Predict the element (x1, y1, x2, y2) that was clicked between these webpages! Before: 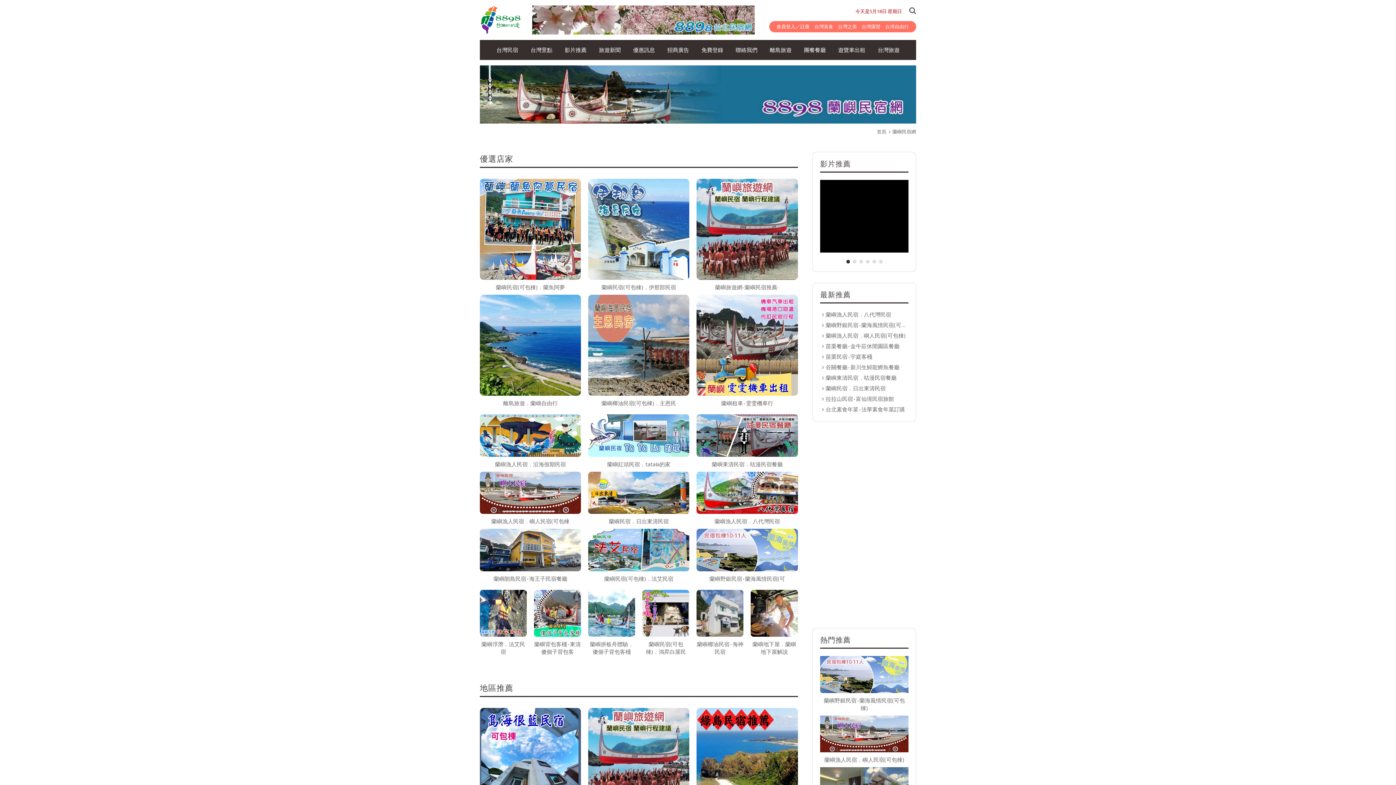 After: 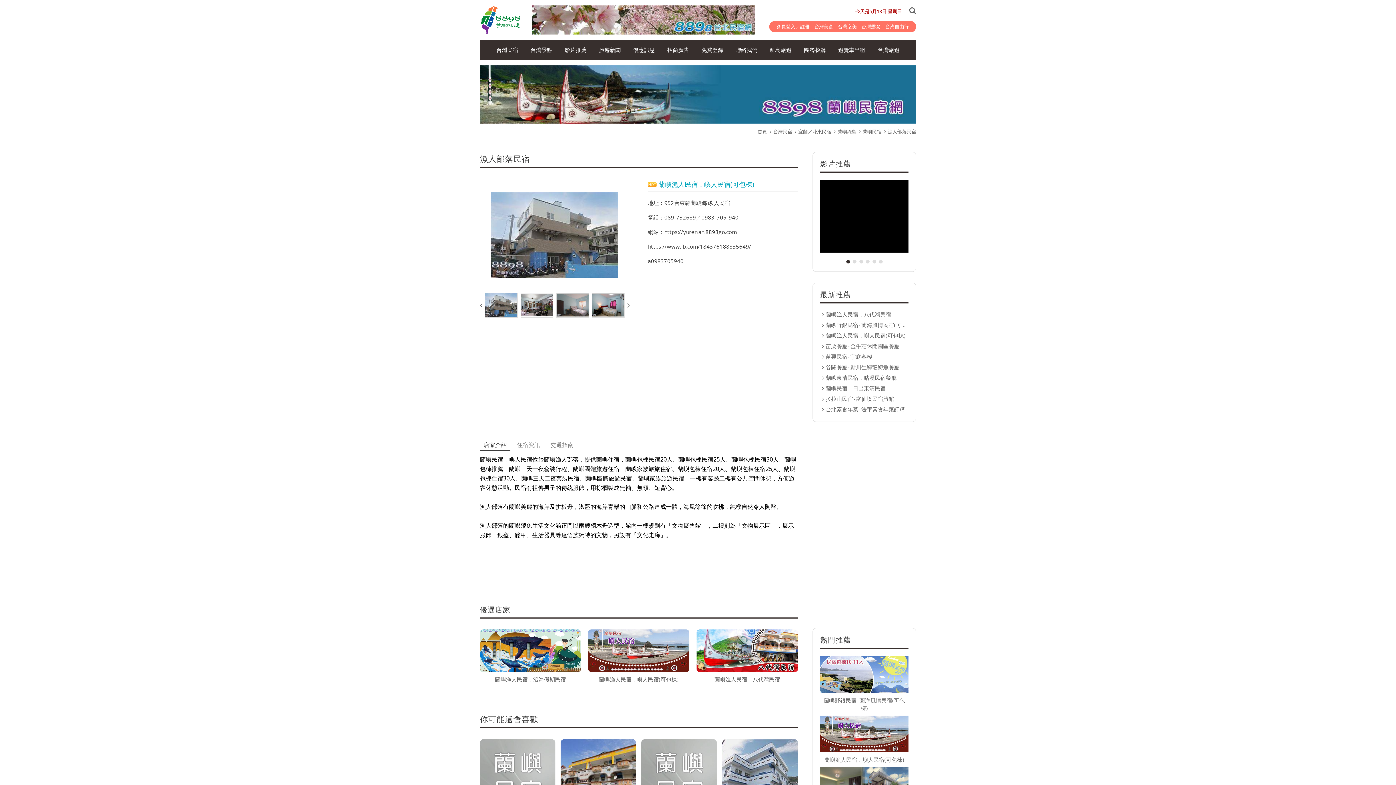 Action: bbox: (820, 715, 908, 752)